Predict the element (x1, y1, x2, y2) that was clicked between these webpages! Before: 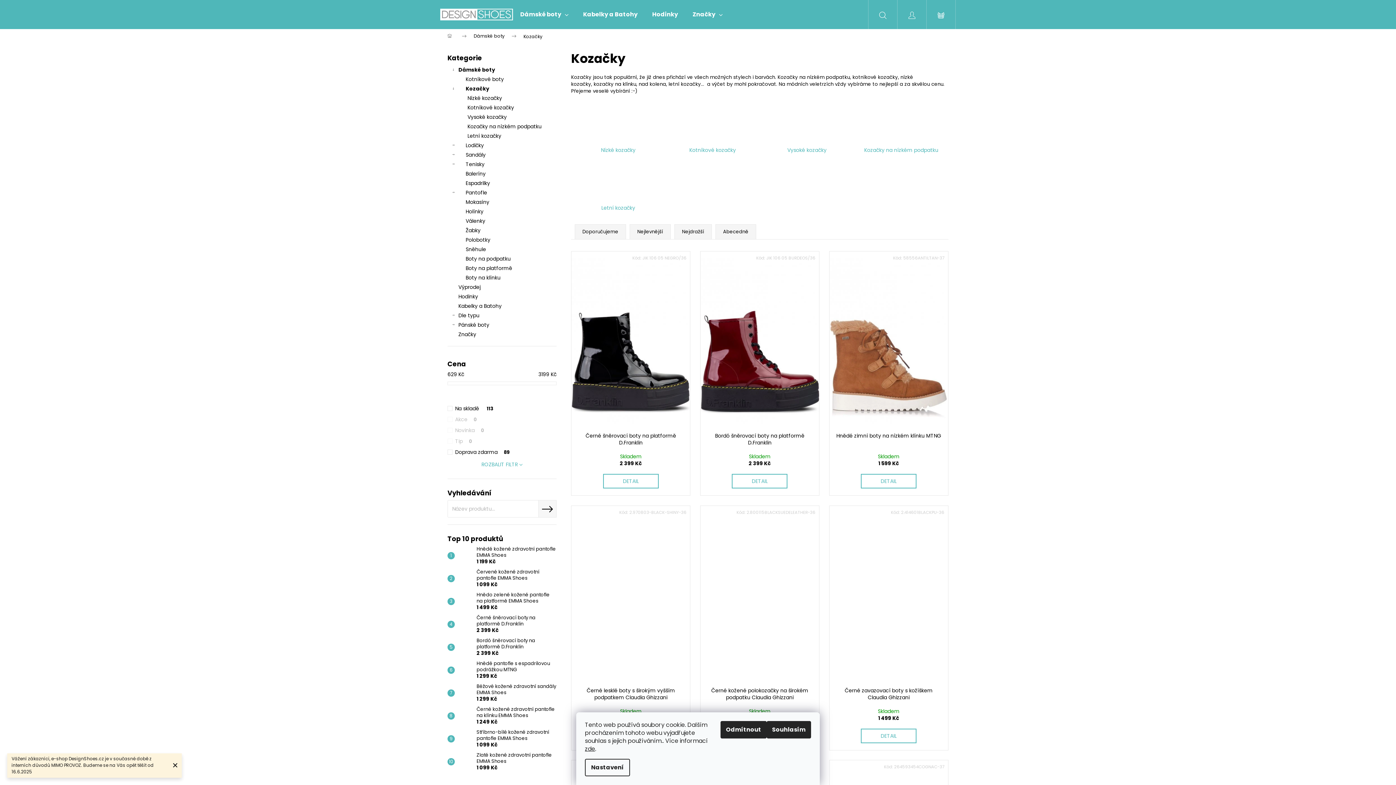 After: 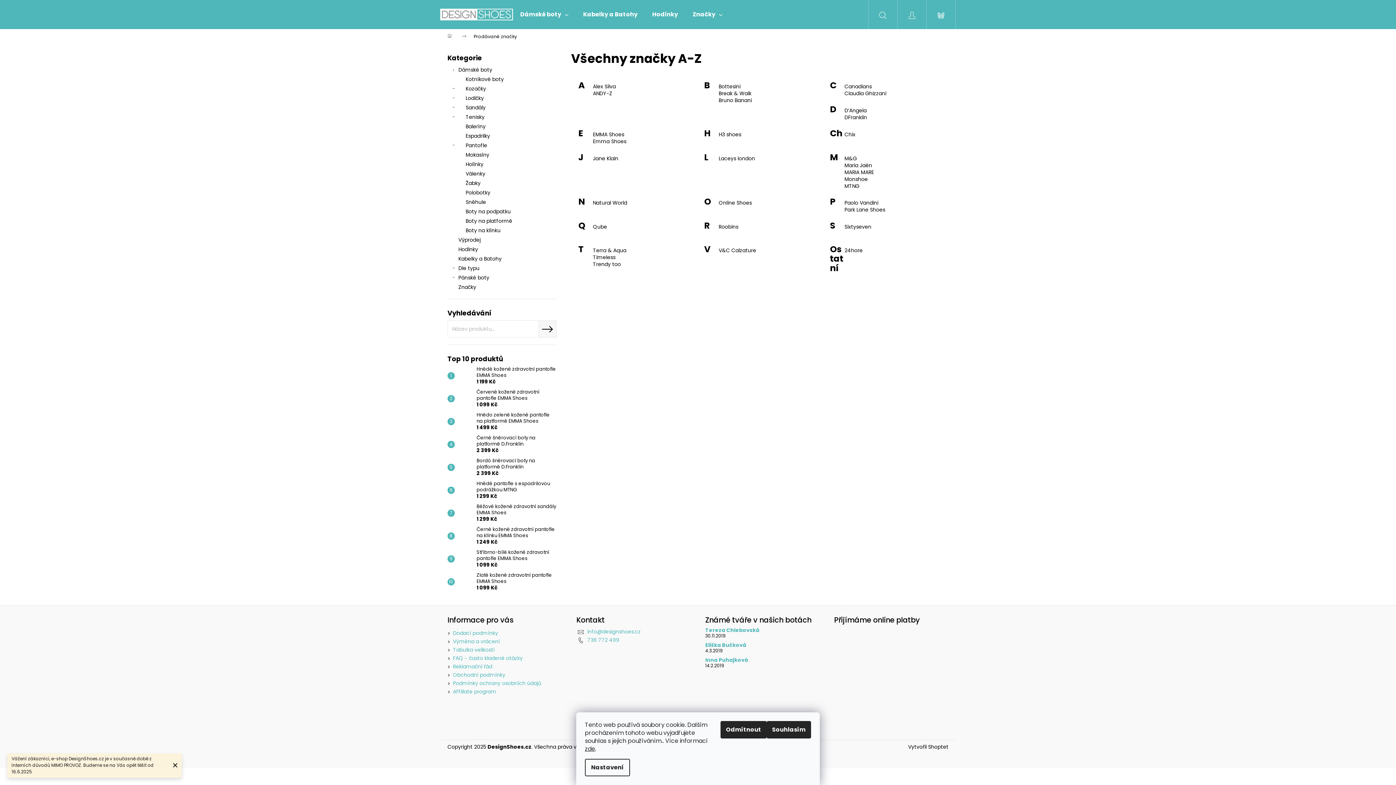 Action: label: Značky bbox: (685, 0, 730, 29)